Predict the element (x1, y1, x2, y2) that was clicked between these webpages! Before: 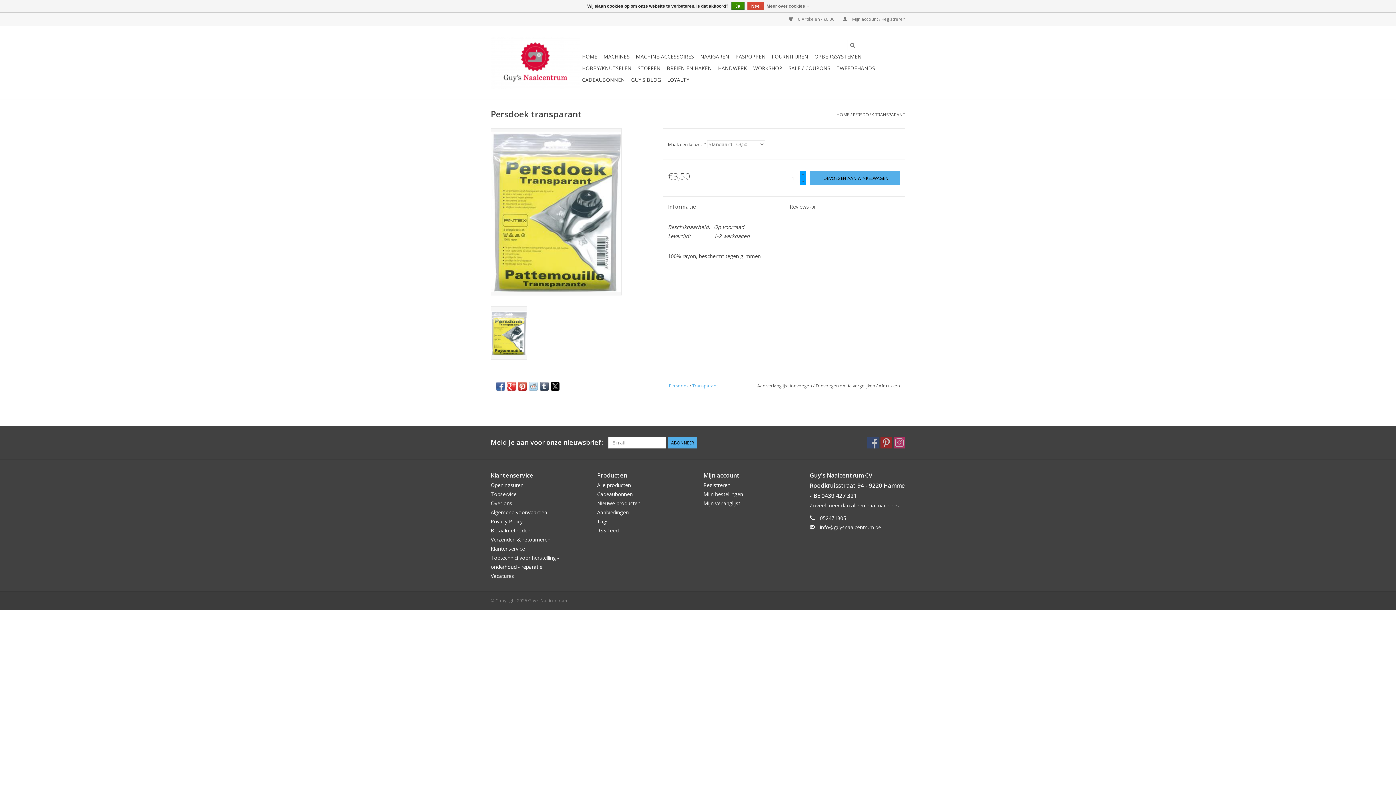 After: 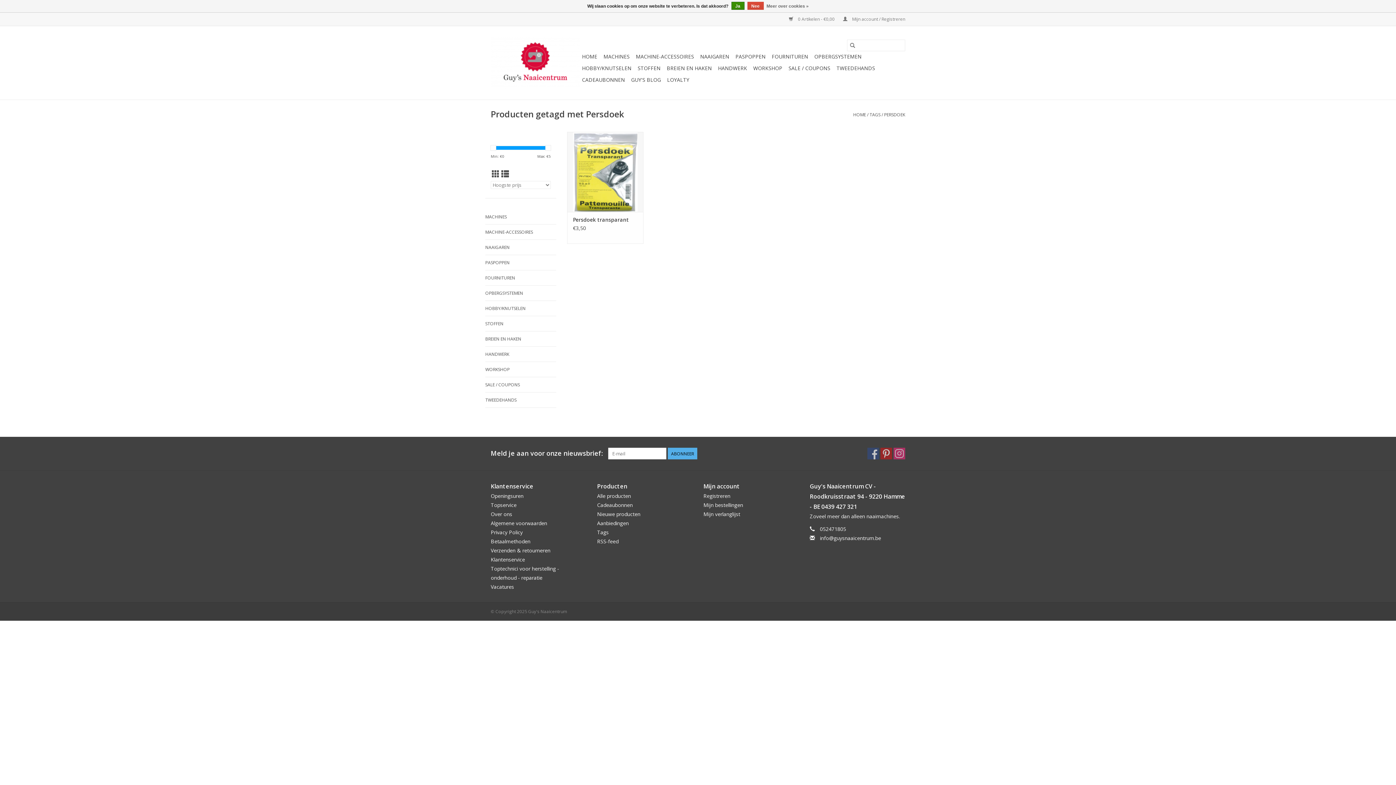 Action: label: Persdoek bbox: (669, 382, 688, 388)